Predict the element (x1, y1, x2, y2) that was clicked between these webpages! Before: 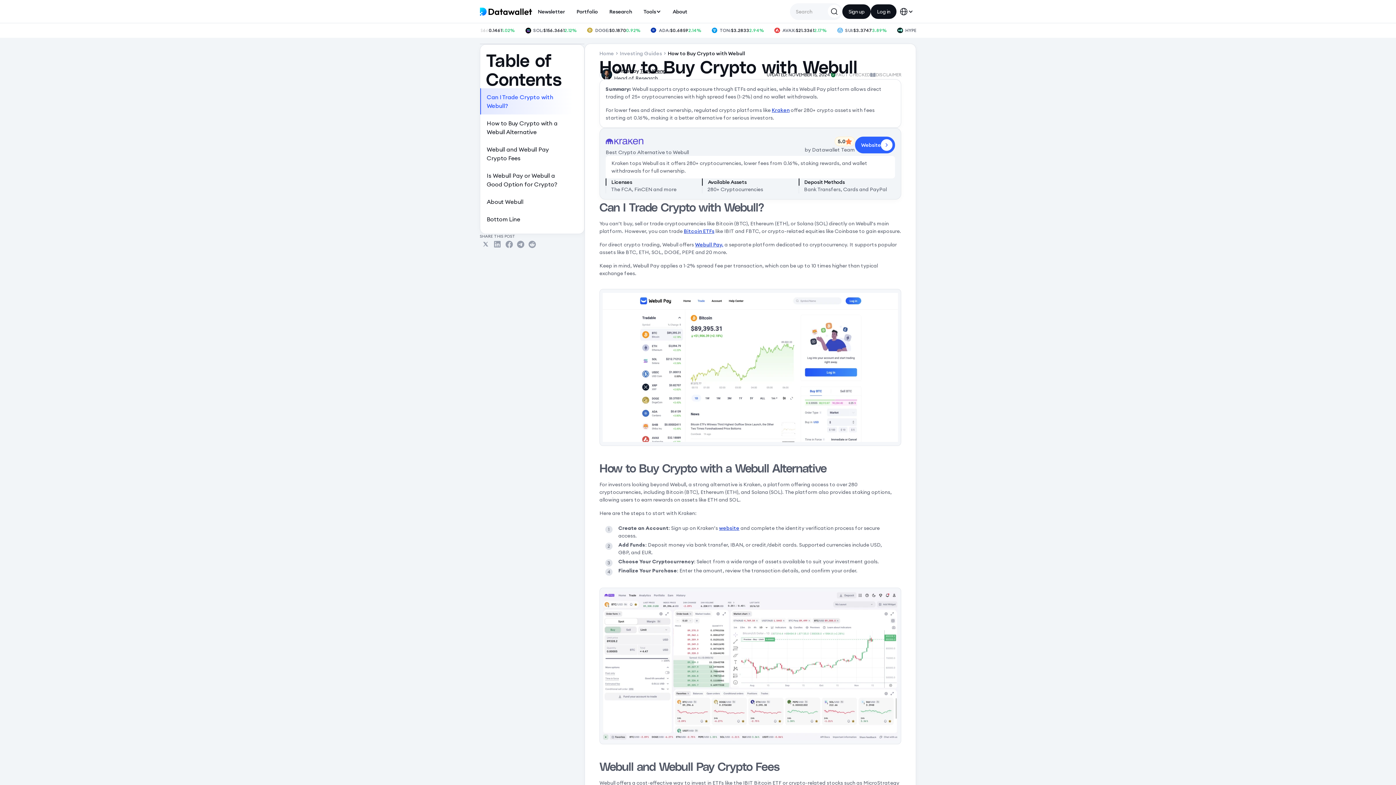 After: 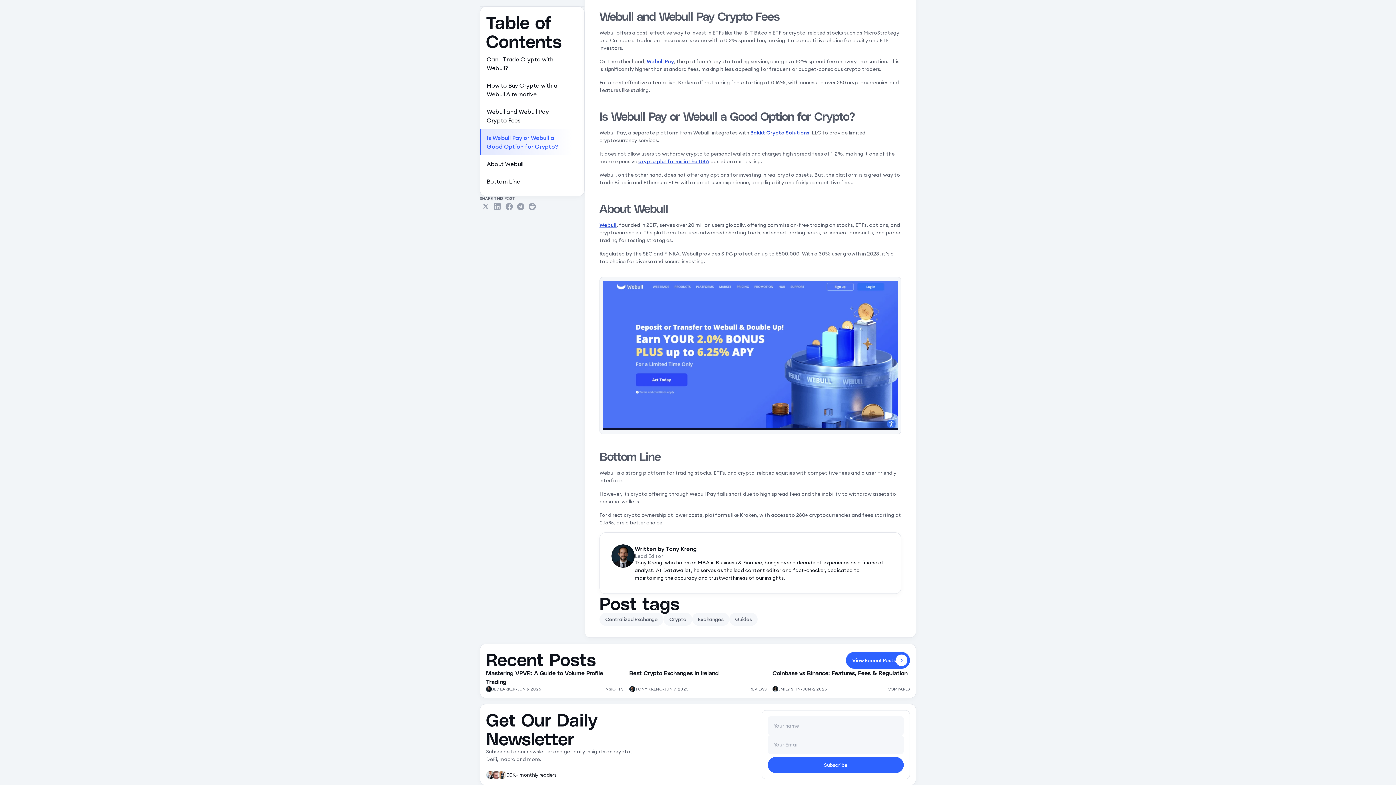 Action: bbox: (480, 140, 572, 166) label: Webull and Webull Pay Crypto Fees